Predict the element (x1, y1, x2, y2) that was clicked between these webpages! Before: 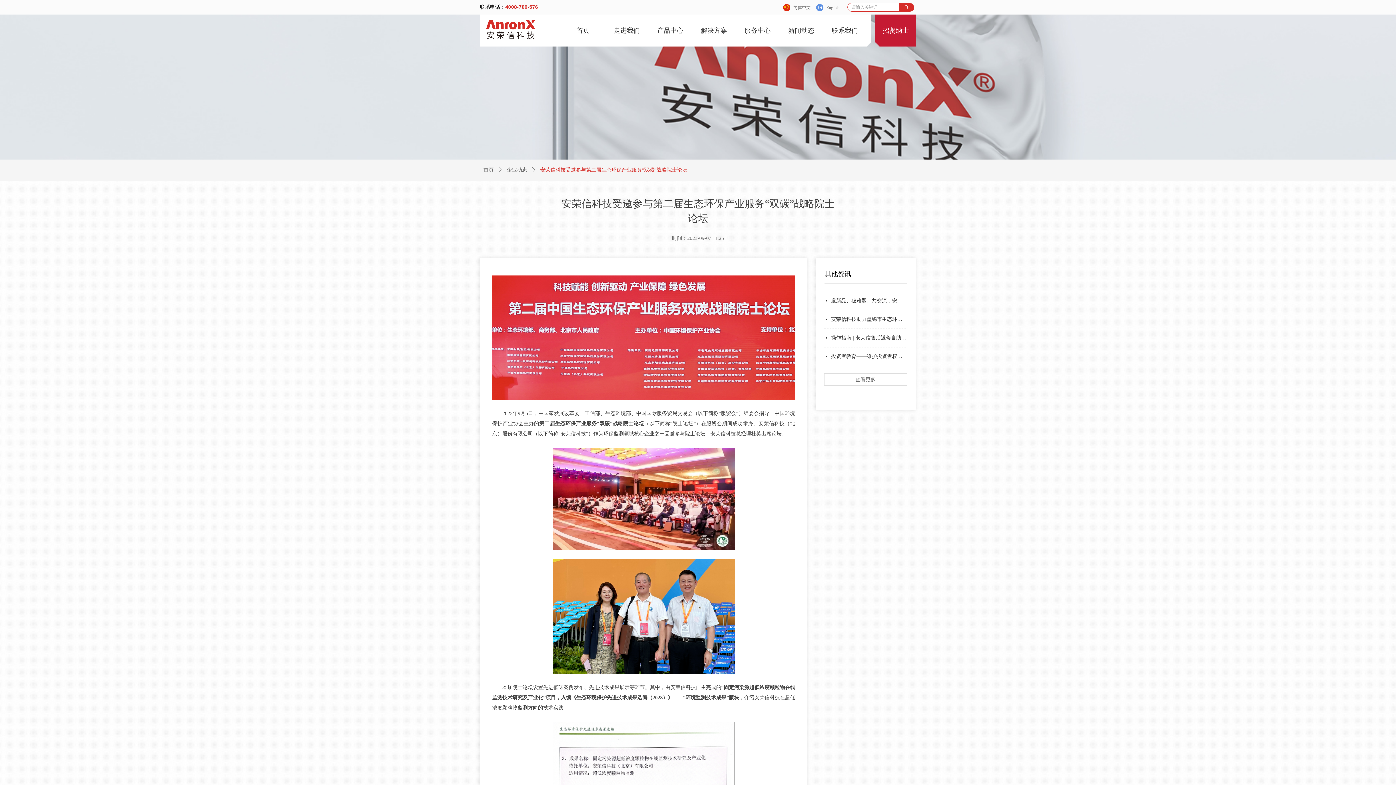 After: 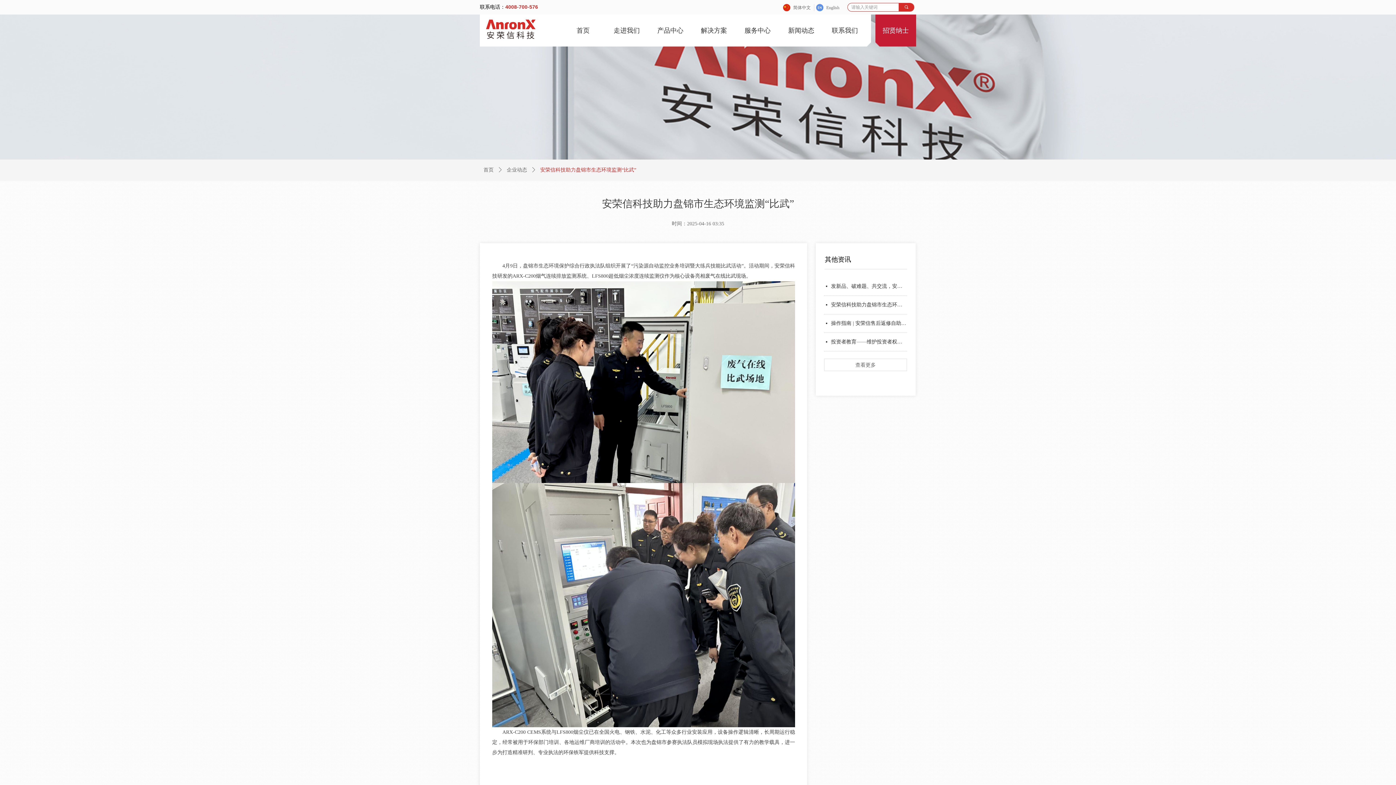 Action: label: 安荣信科技助力盘锦市生态环境监测“比武” bbox: (831, 310, 907, 328)